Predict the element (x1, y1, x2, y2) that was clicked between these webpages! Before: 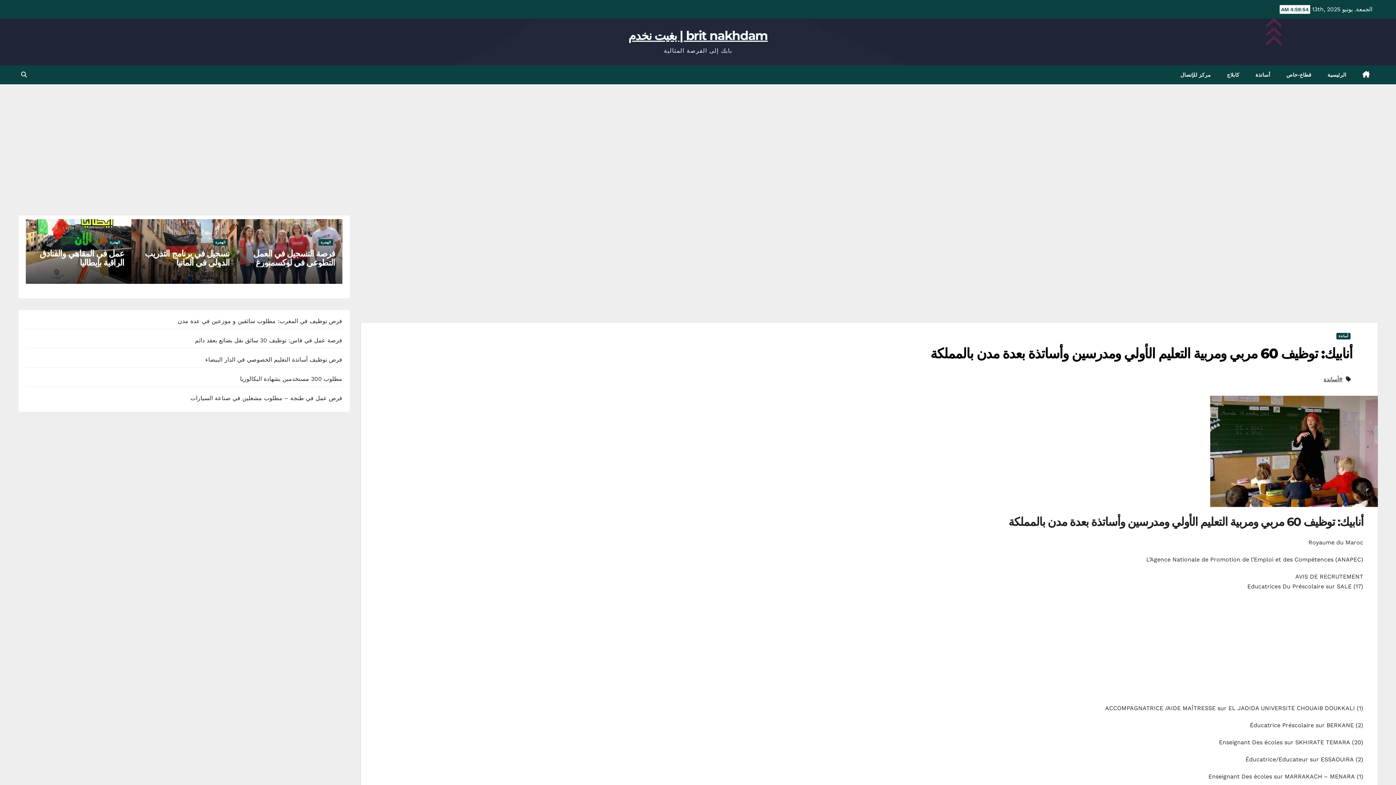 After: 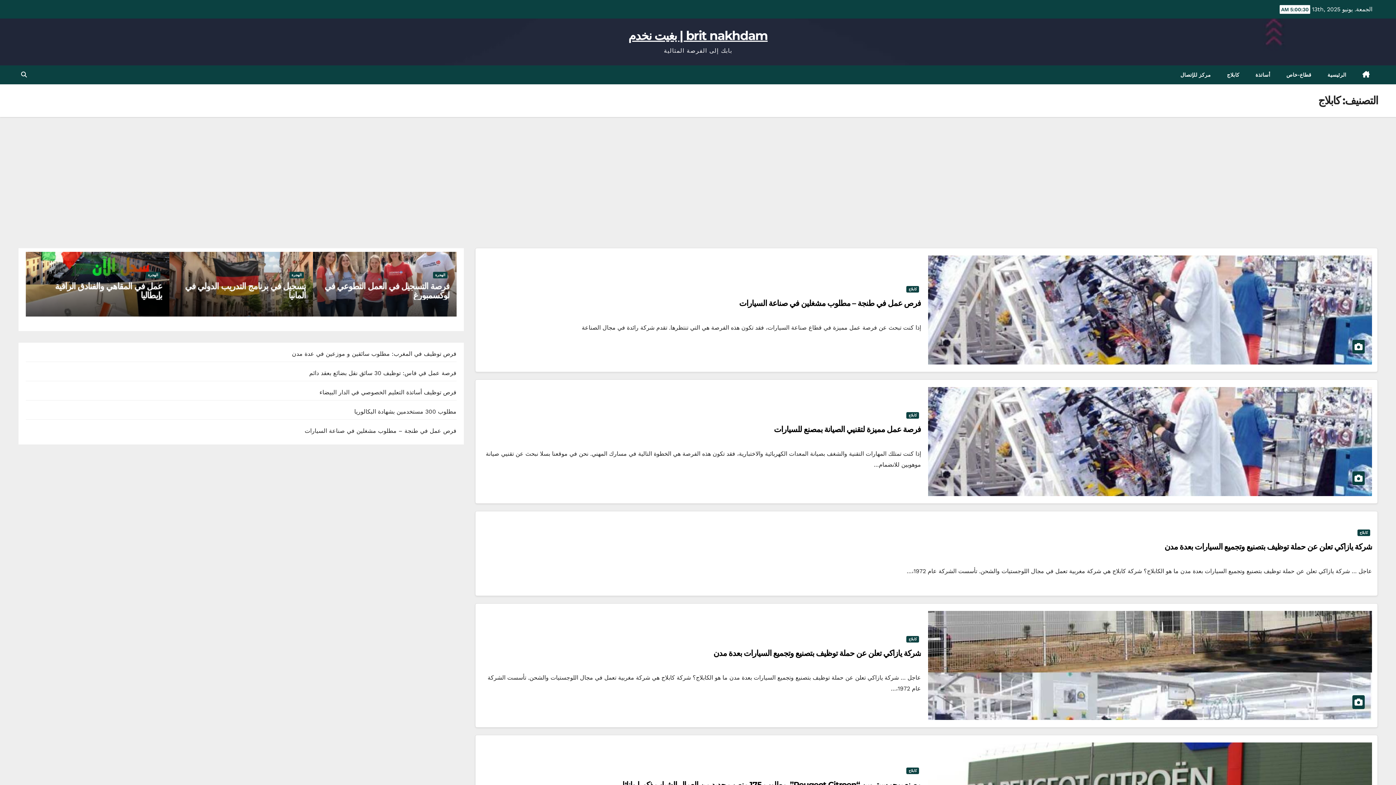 Action: label: كابلاج bbox: (1219, 65, 1247, 84)